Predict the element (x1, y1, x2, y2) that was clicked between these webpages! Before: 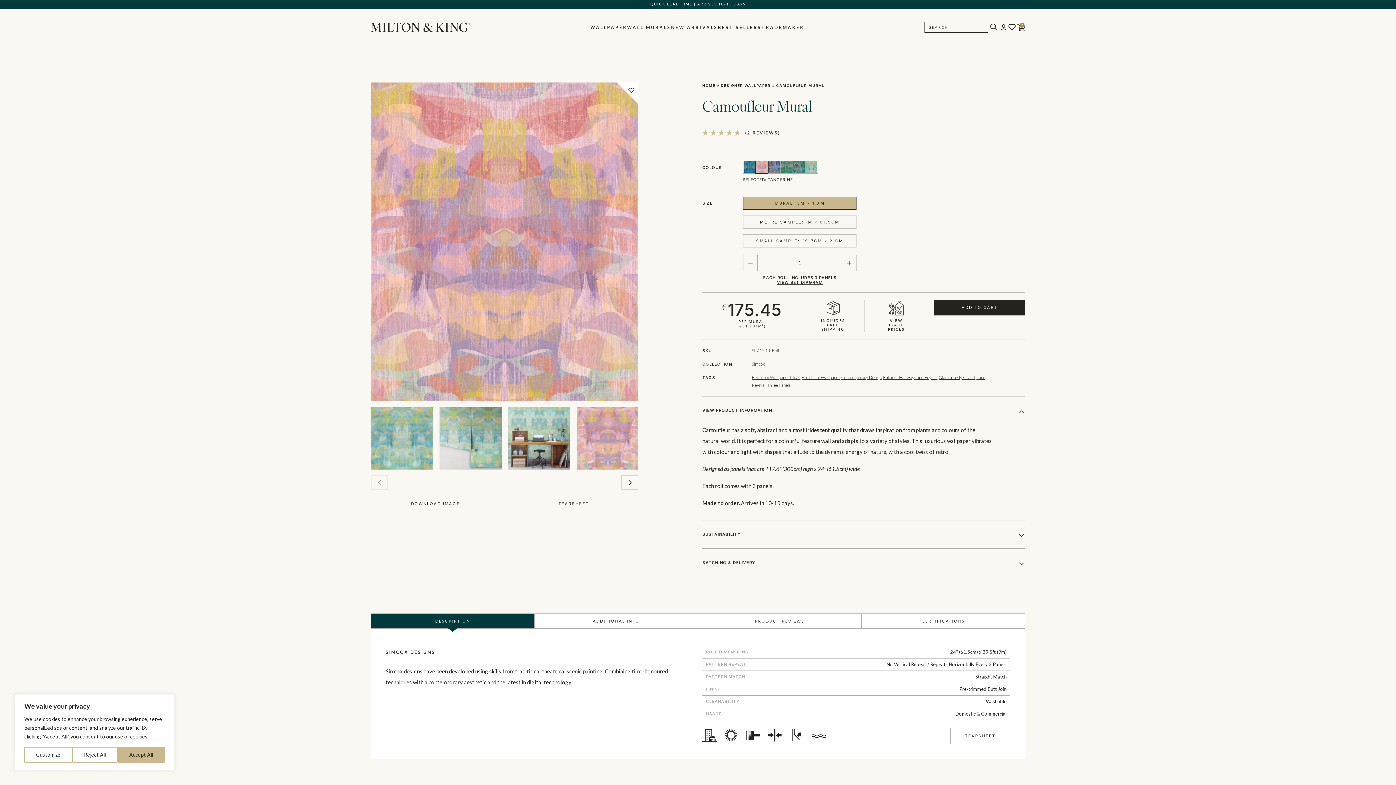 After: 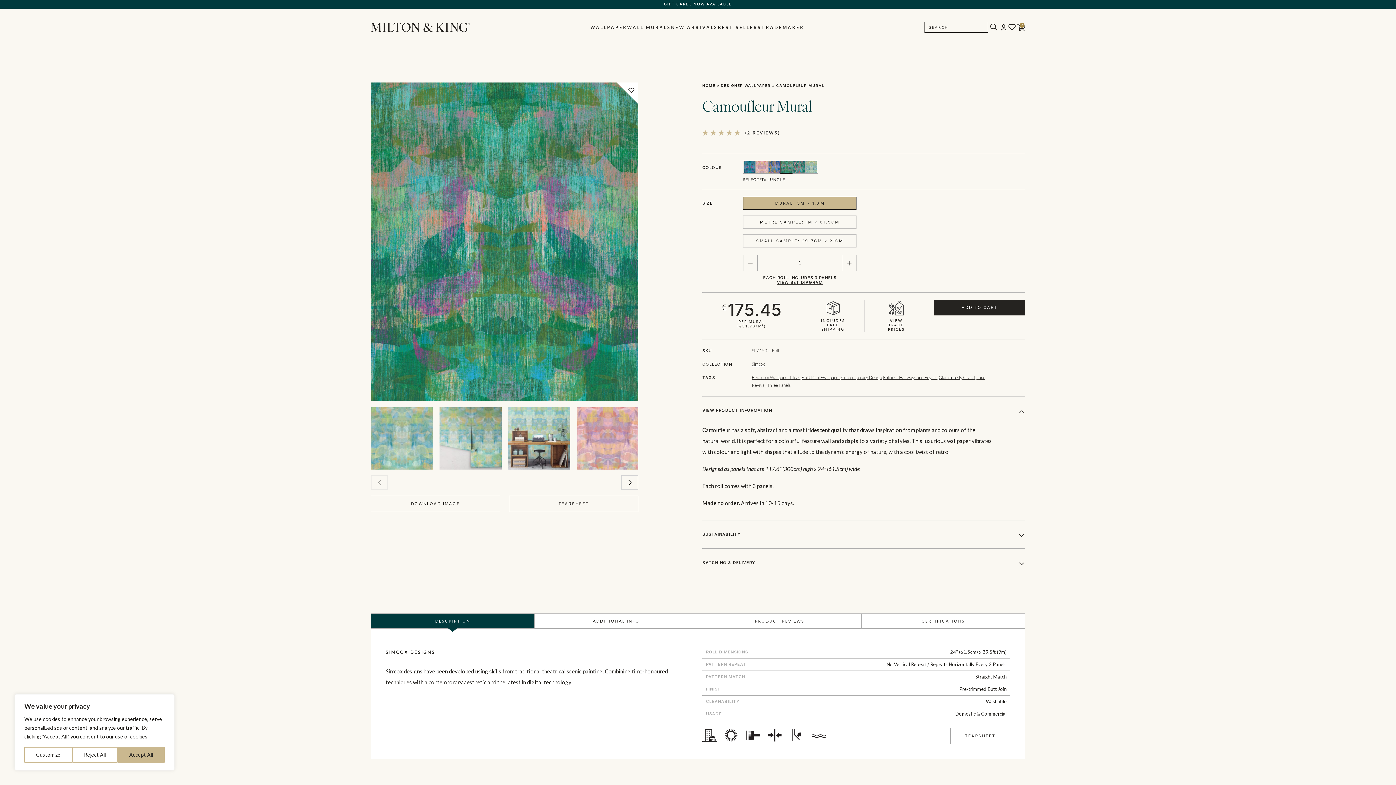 Action: bbox: (780, 160, 792, 173) label: Select Jungle